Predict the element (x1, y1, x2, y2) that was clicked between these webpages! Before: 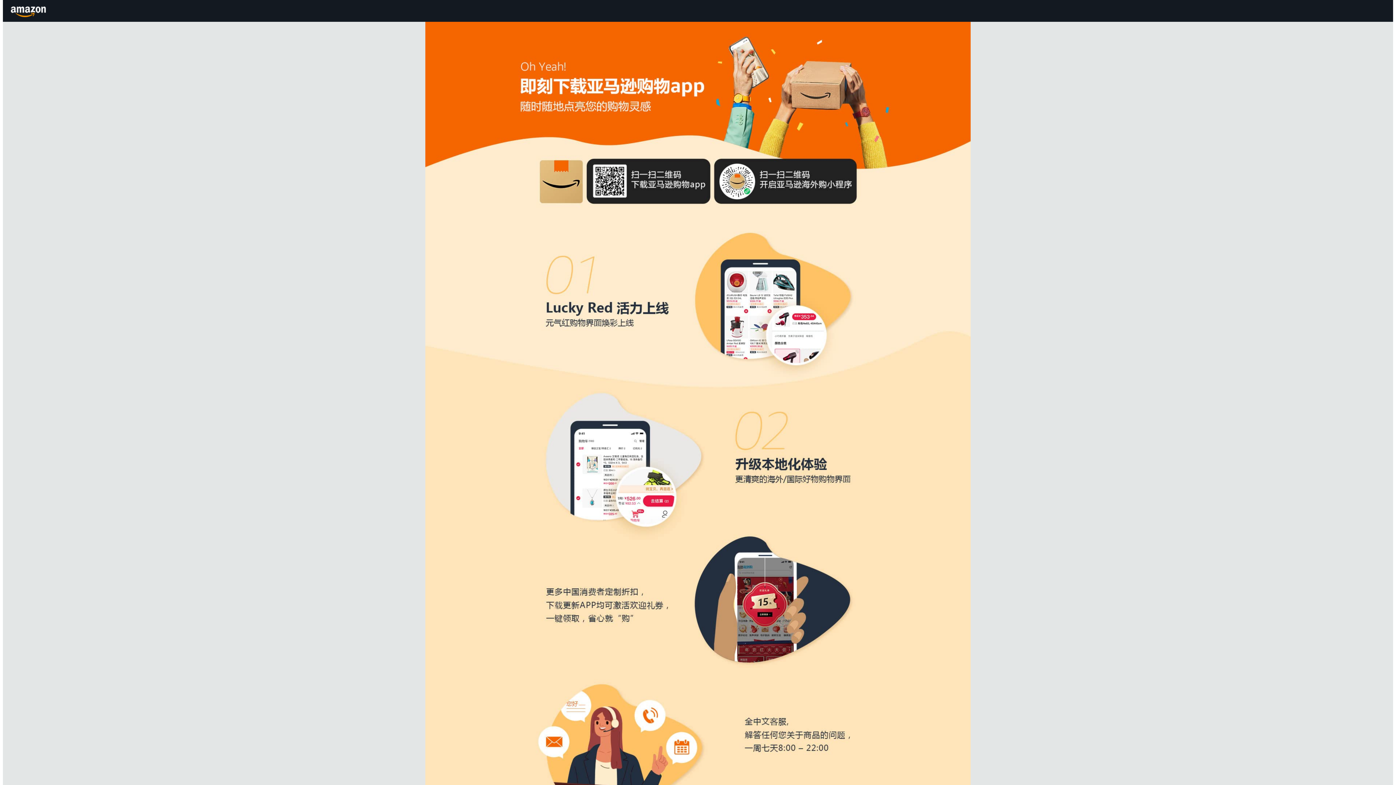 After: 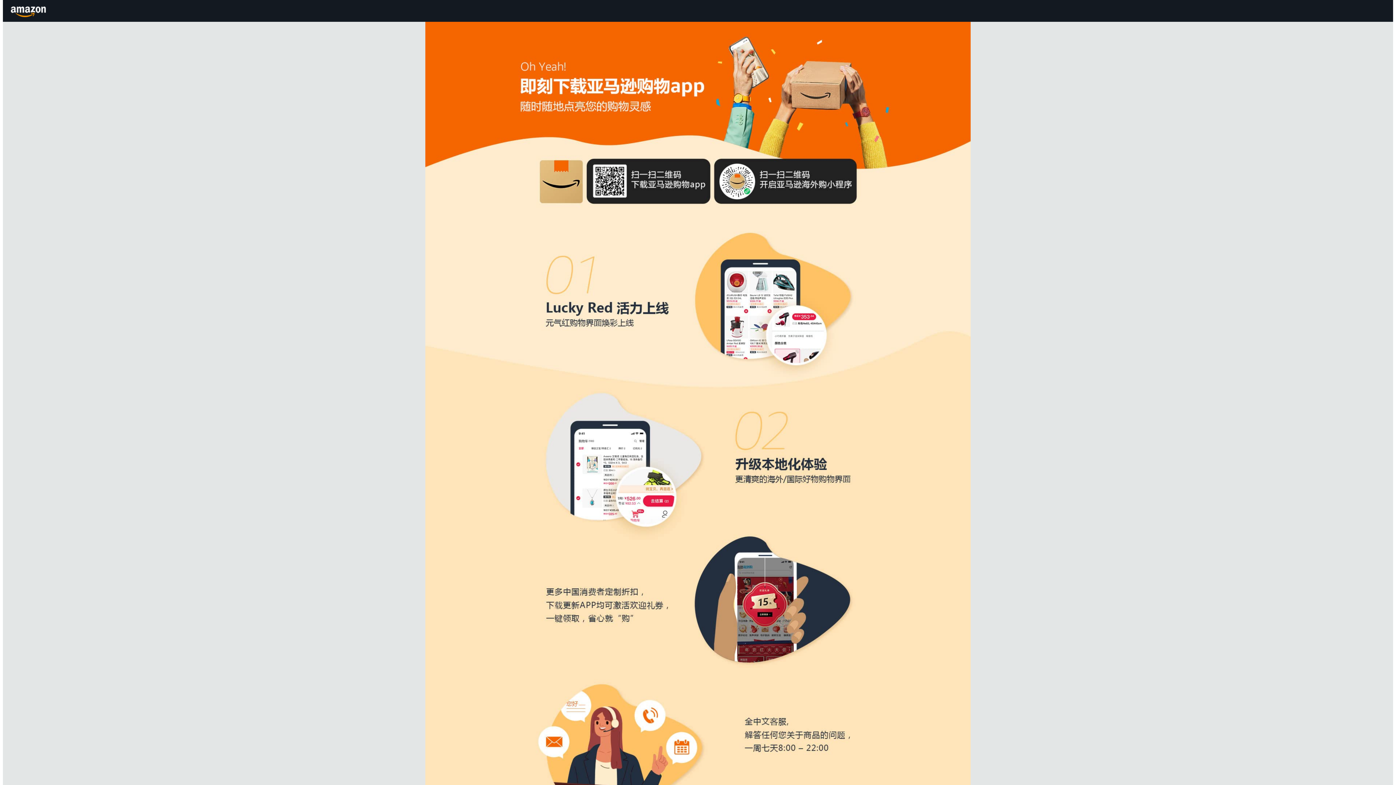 Action: bbox: (8, 1, 49, 20) label: Amazon.cn